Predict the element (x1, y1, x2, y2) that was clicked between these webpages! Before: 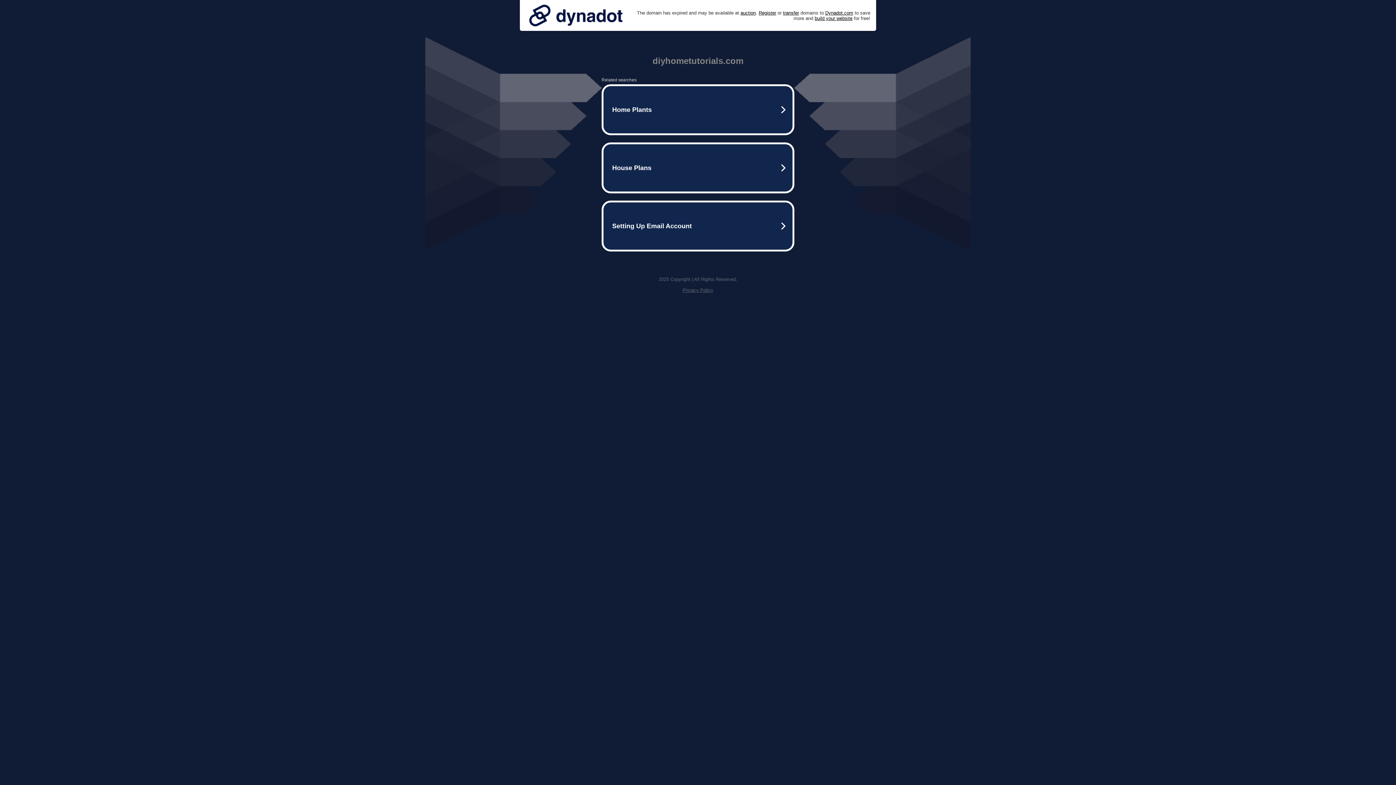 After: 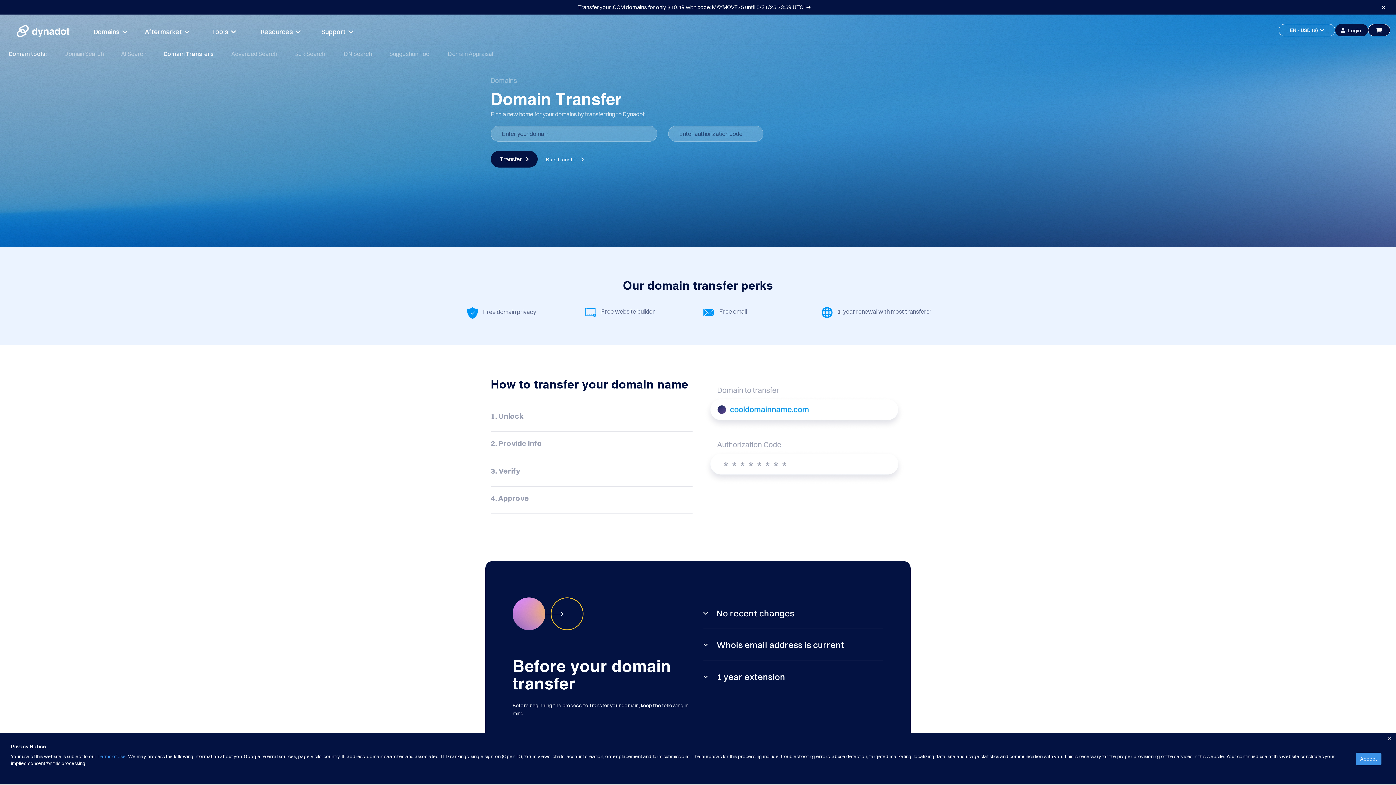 Action: bbox: (783, 10, 799, 15) label: transfer